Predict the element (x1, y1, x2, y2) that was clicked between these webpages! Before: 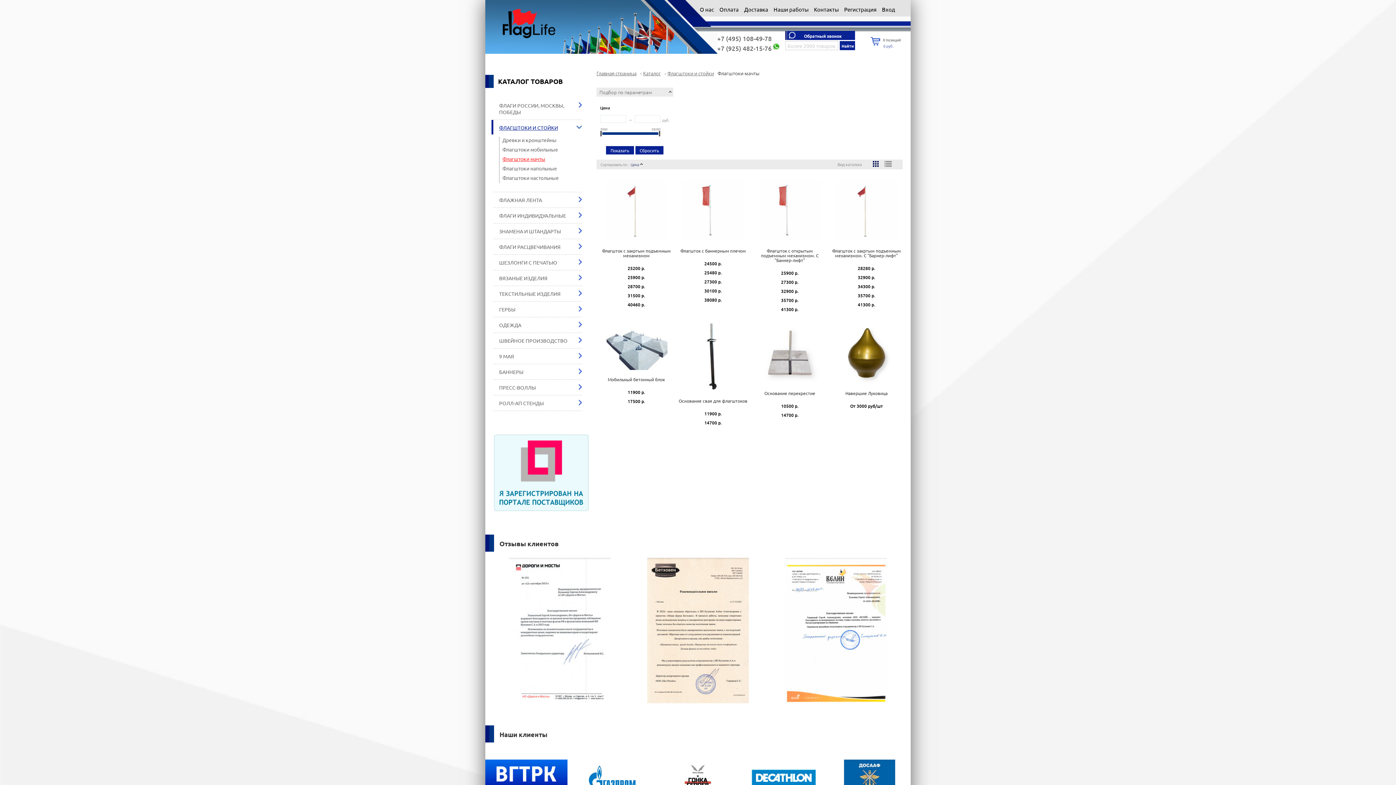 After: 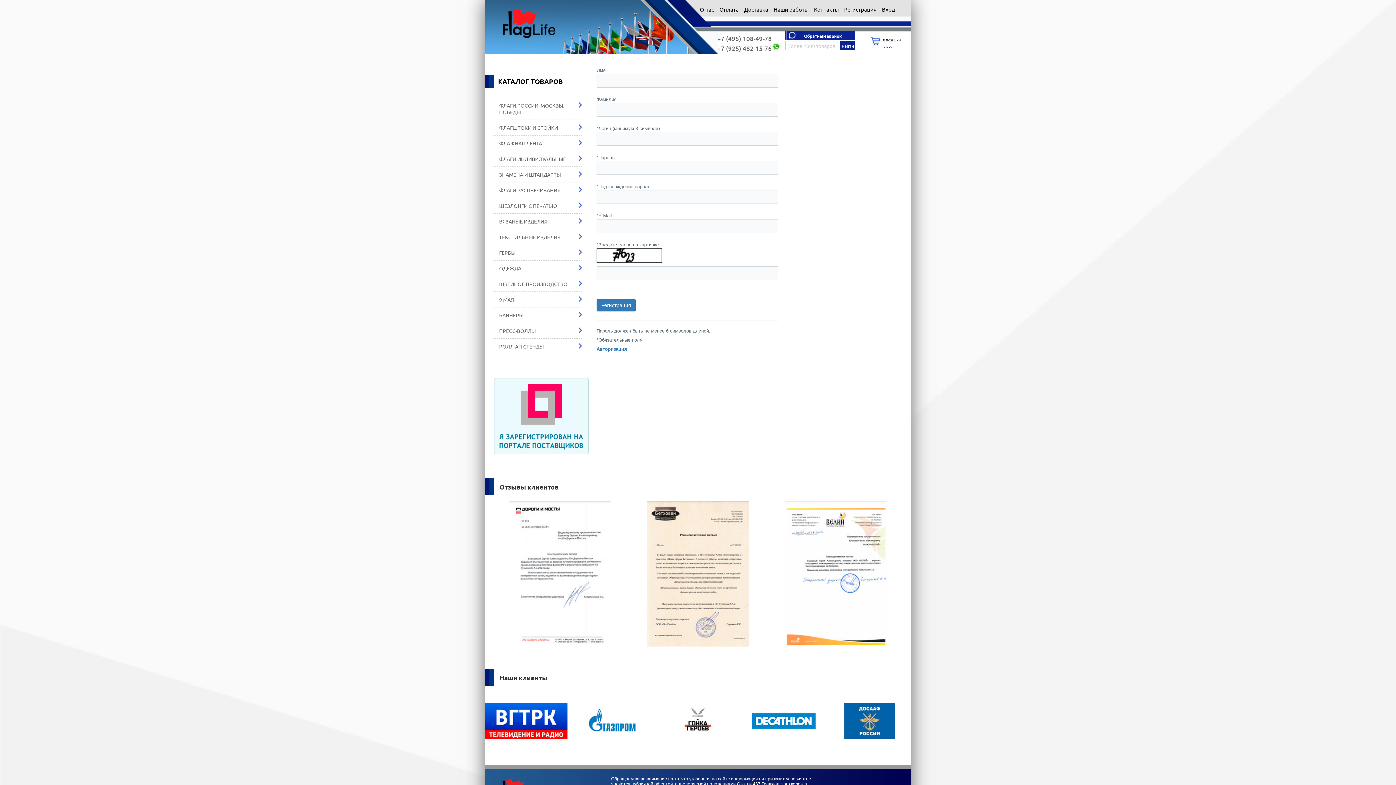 Action: bbox: (844, 5, 877, 12) label: Регистрация 